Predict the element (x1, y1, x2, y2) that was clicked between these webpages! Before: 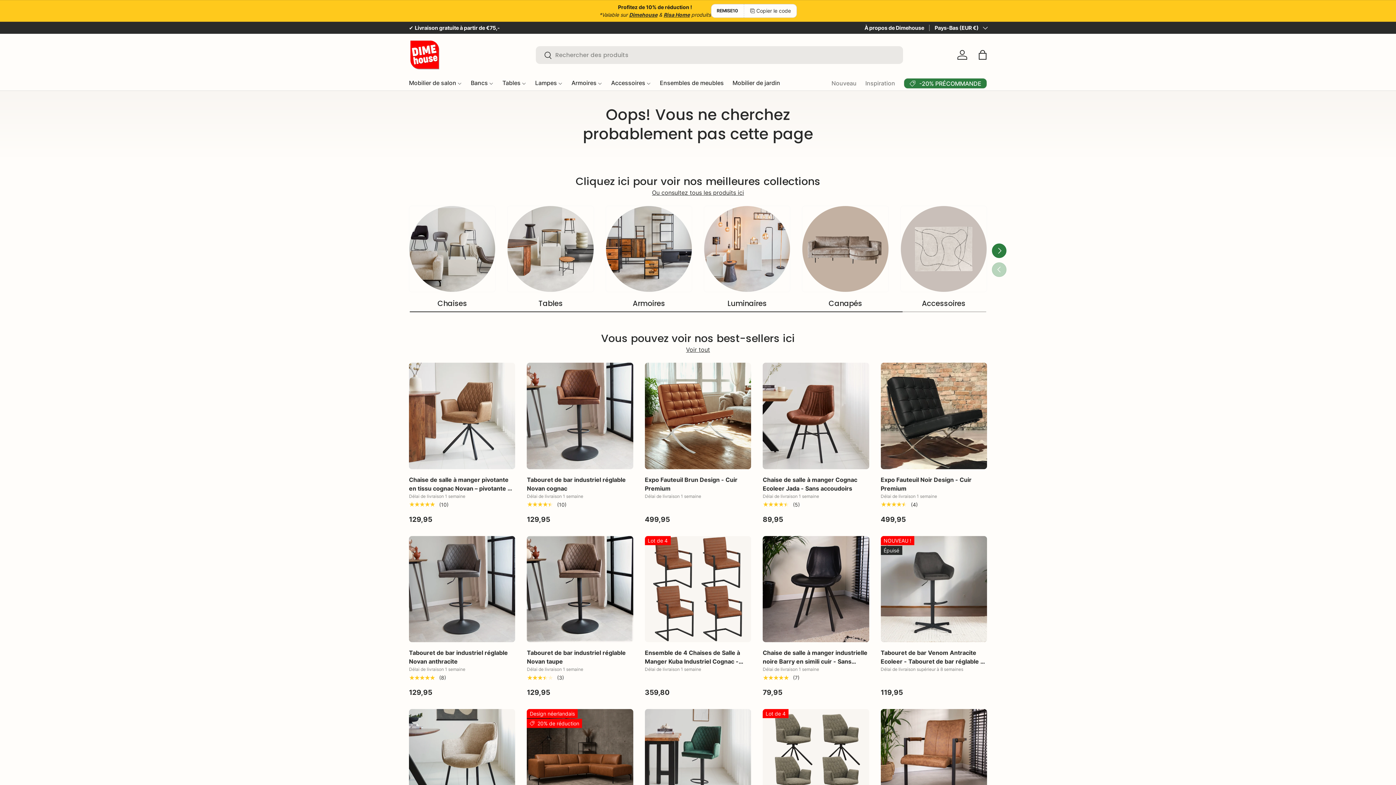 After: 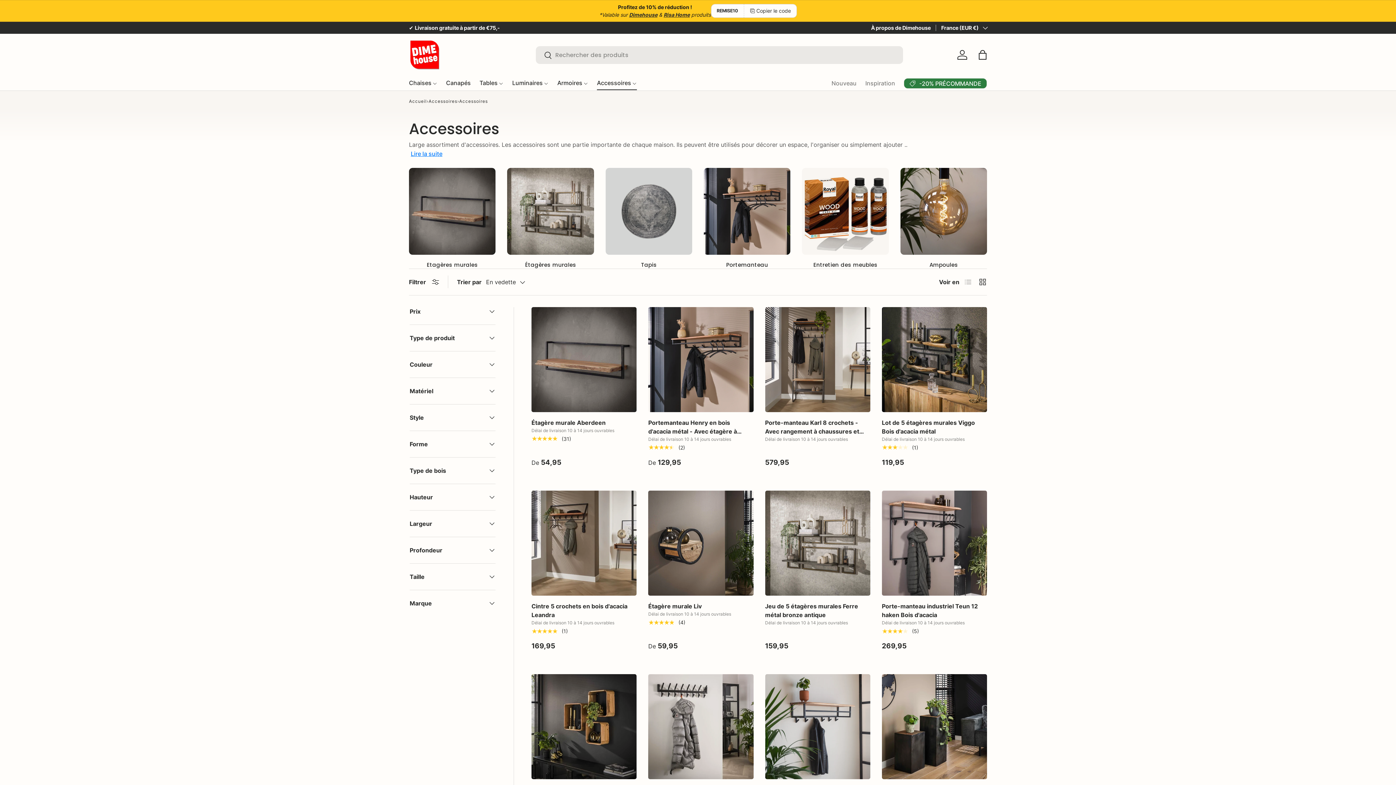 Action: bbox: (900, 206, 986, 292) label: Accessoires